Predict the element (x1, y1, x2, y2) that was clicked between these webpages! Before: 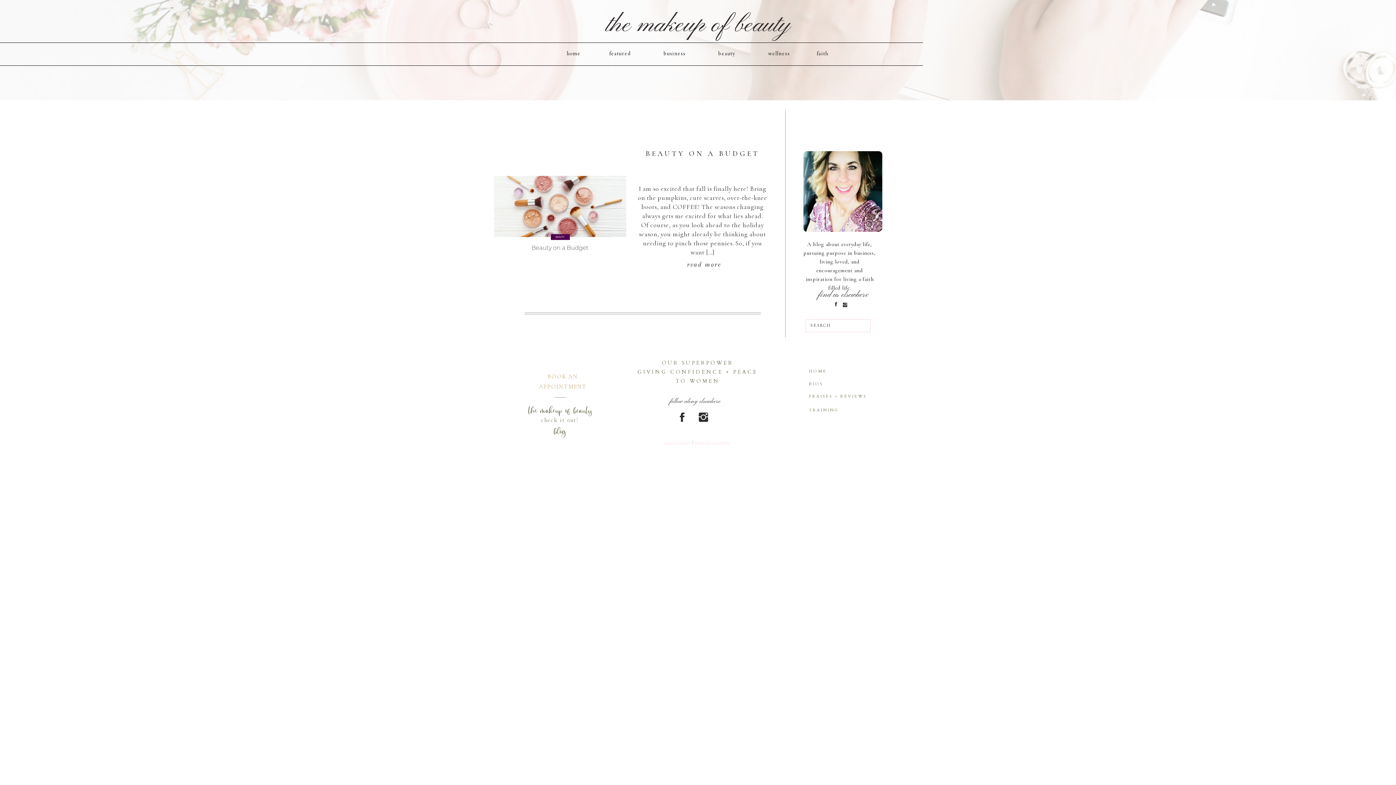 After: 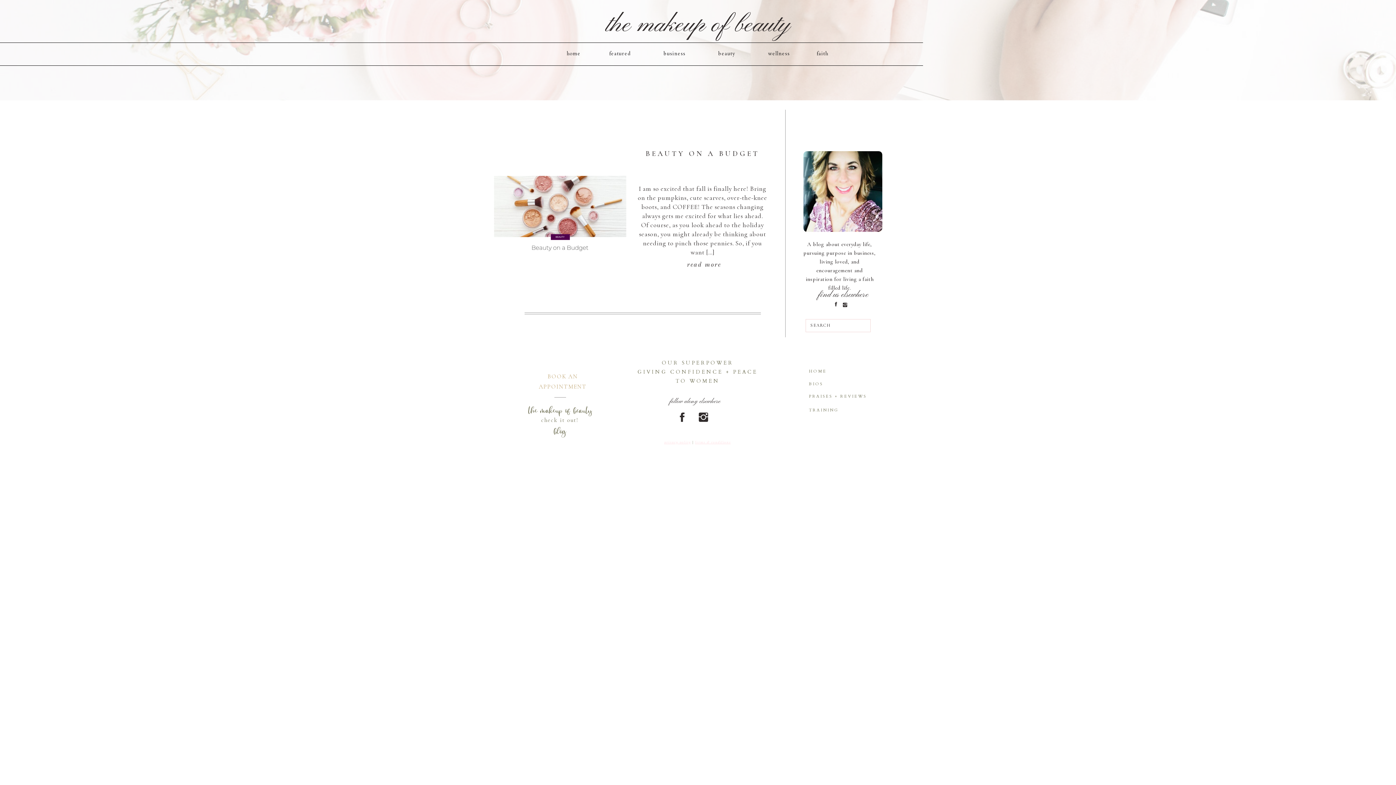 Action: label: PRAISES + REVIEWS
 bbox: (809, 393, 876, 399)